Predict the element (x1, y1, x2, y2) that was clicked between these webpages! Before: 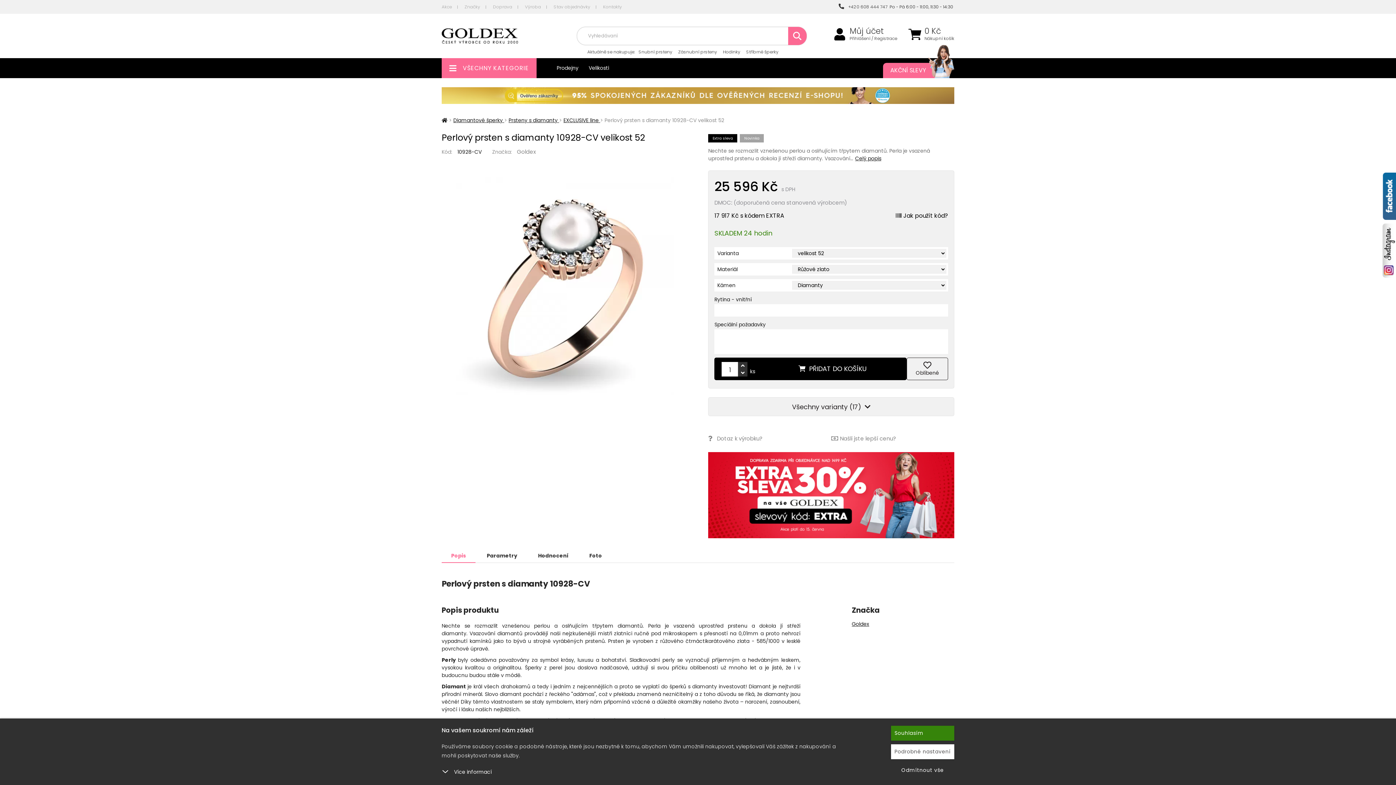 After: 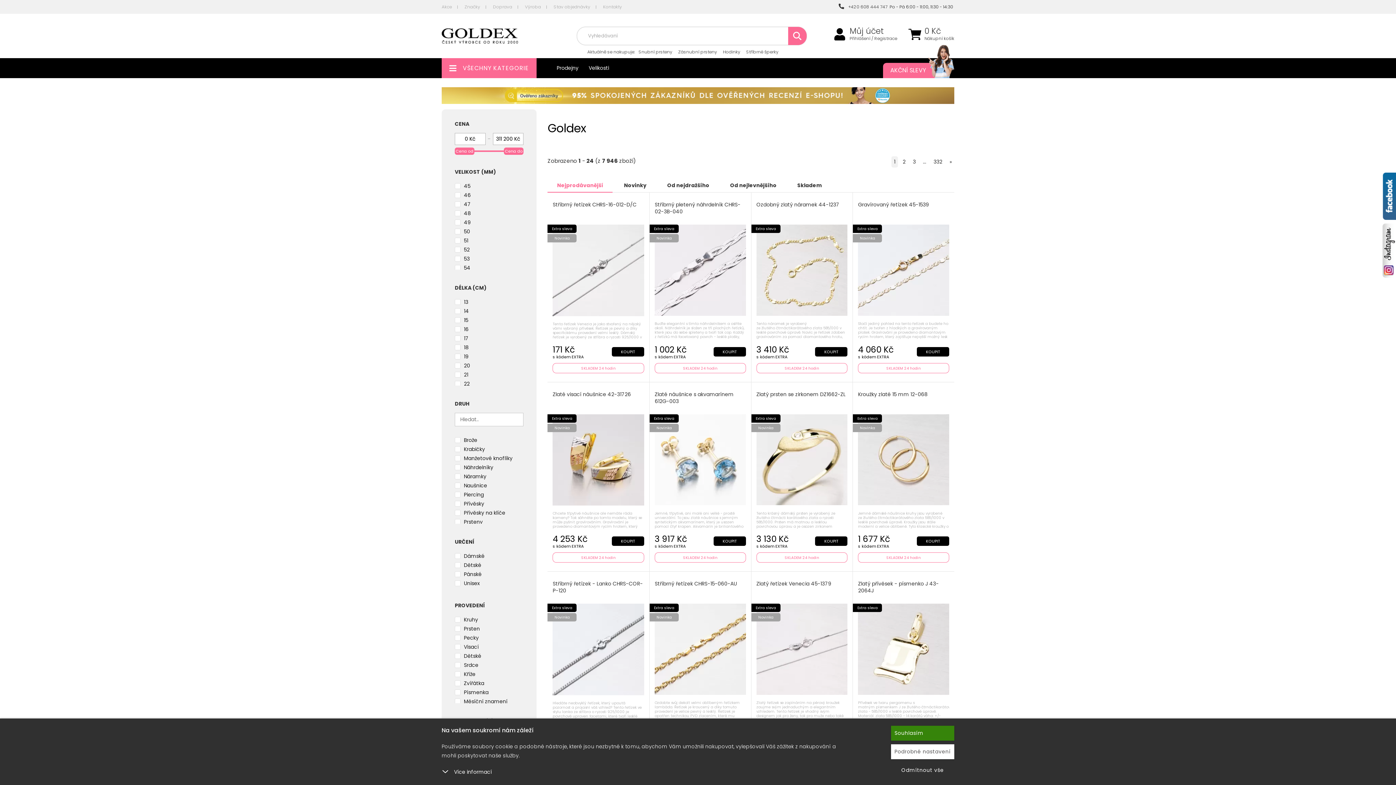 Action: bbox: (517, 148, 536, 155) label: Goldex